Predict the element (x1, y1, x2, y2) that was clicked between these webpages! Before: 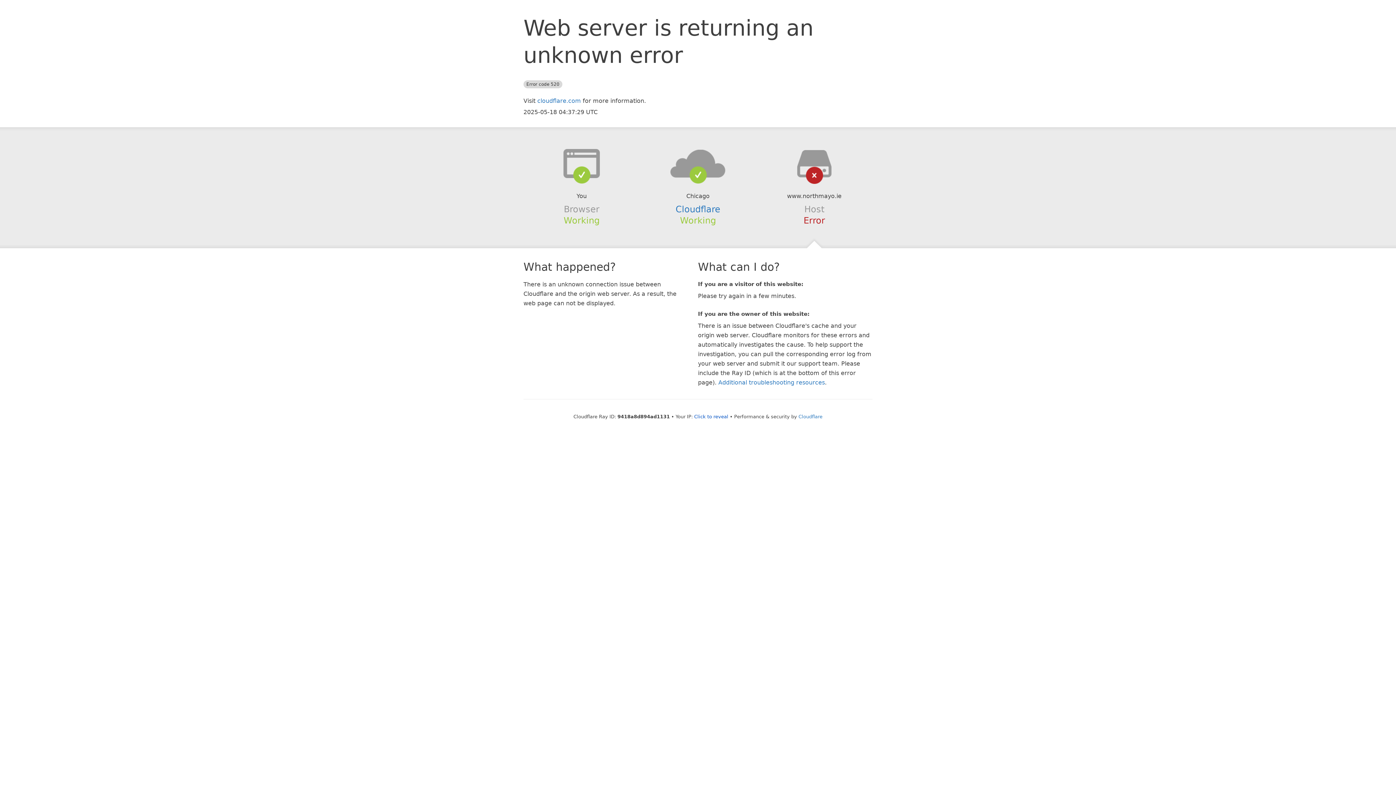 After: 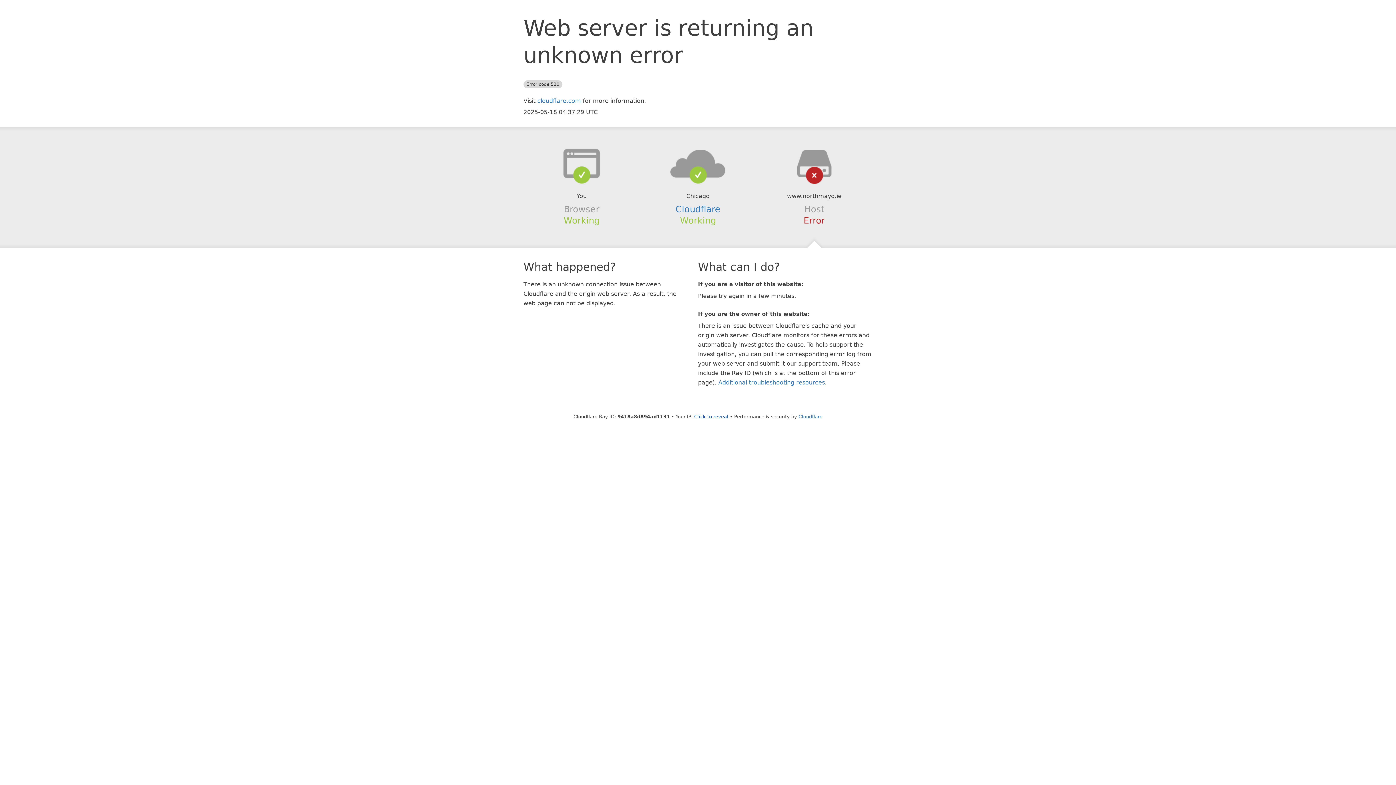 Action: bbox: (639, 148, 756, 178)